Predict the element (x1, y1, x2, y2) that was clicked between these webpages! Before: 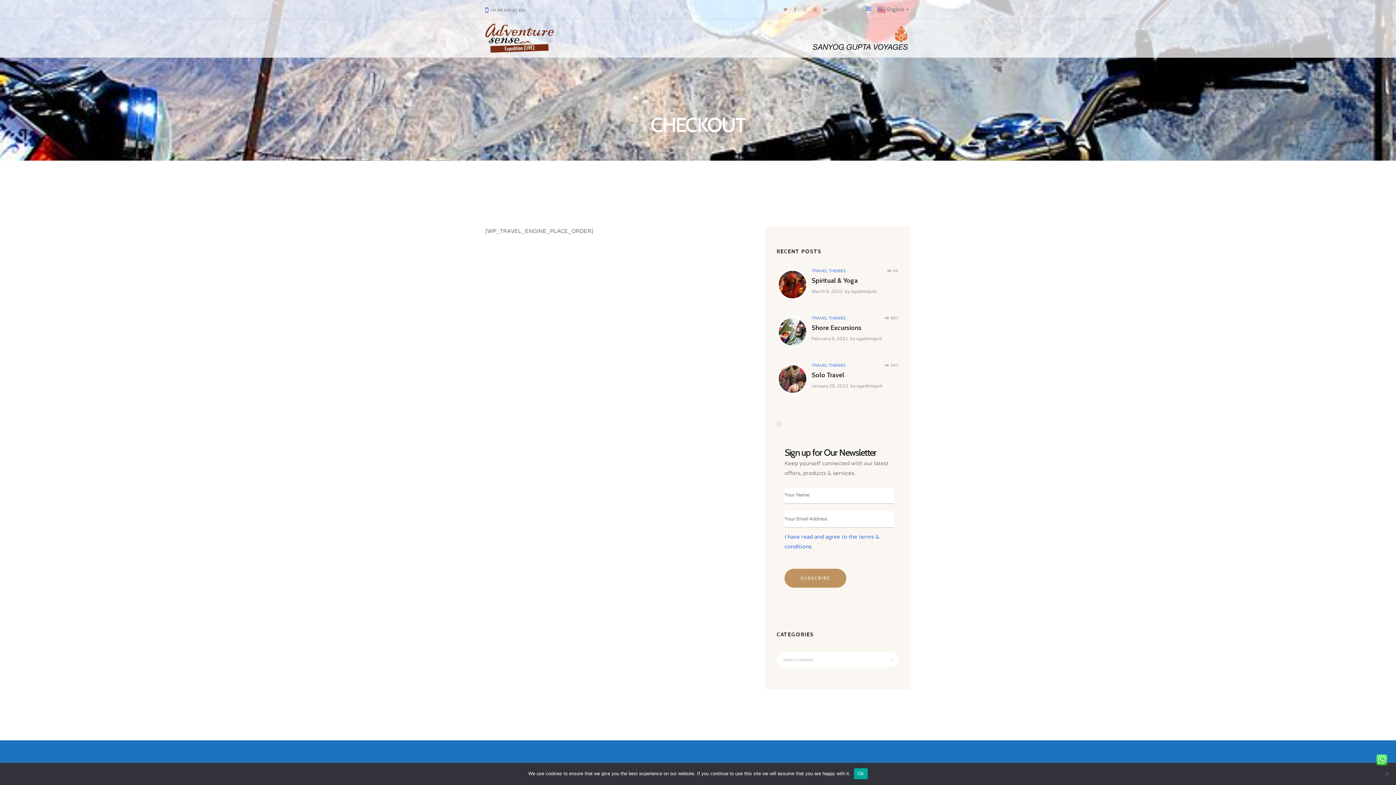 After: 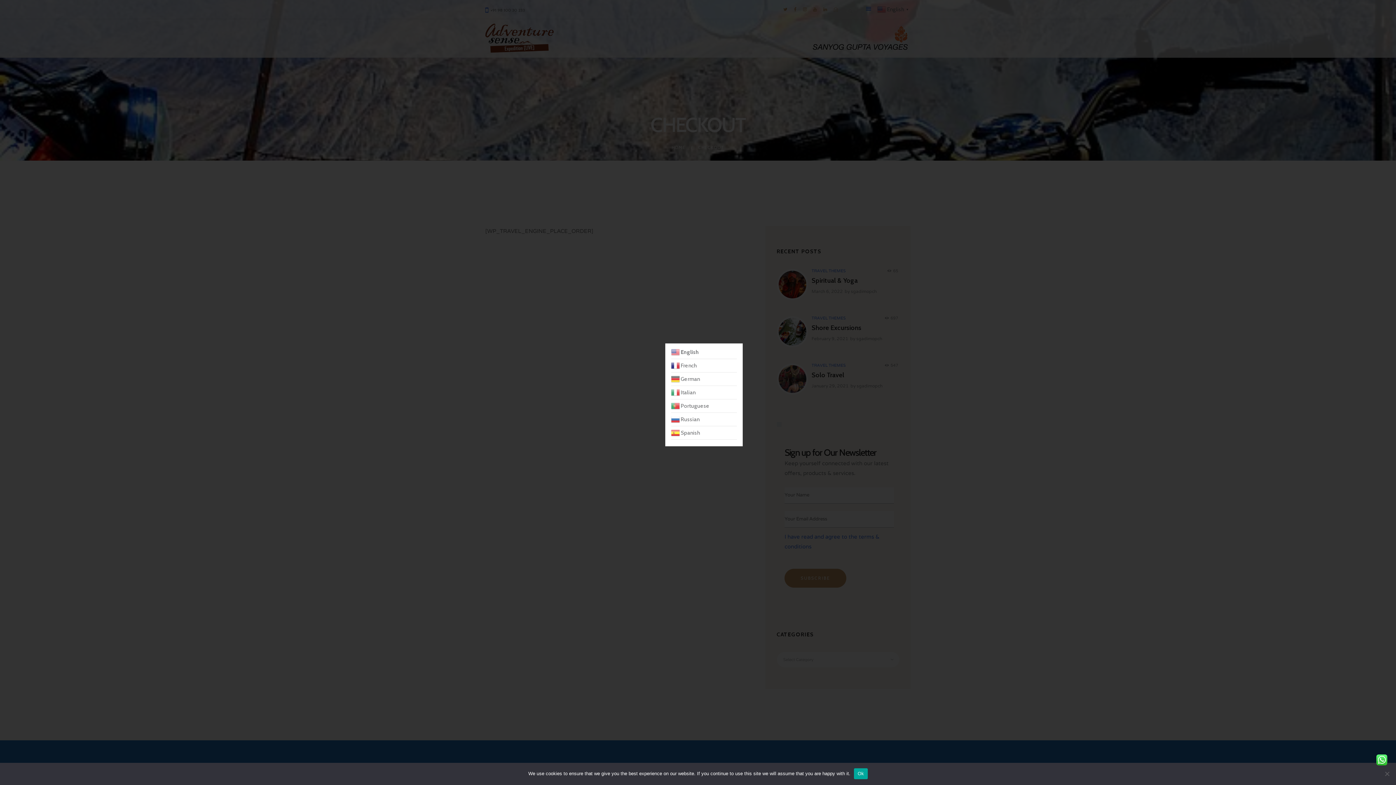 Action: bbox: (877, 6, 910, 11) label:  English▼